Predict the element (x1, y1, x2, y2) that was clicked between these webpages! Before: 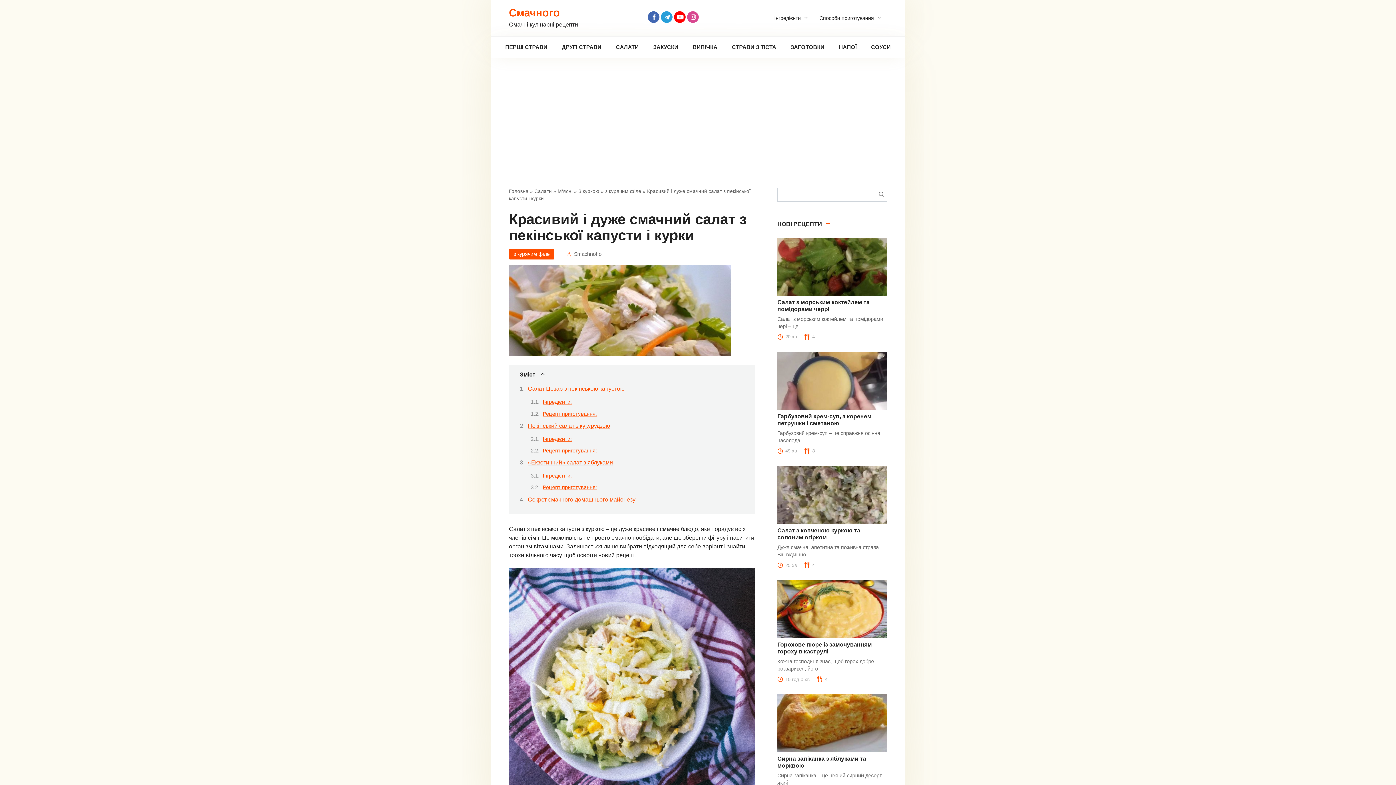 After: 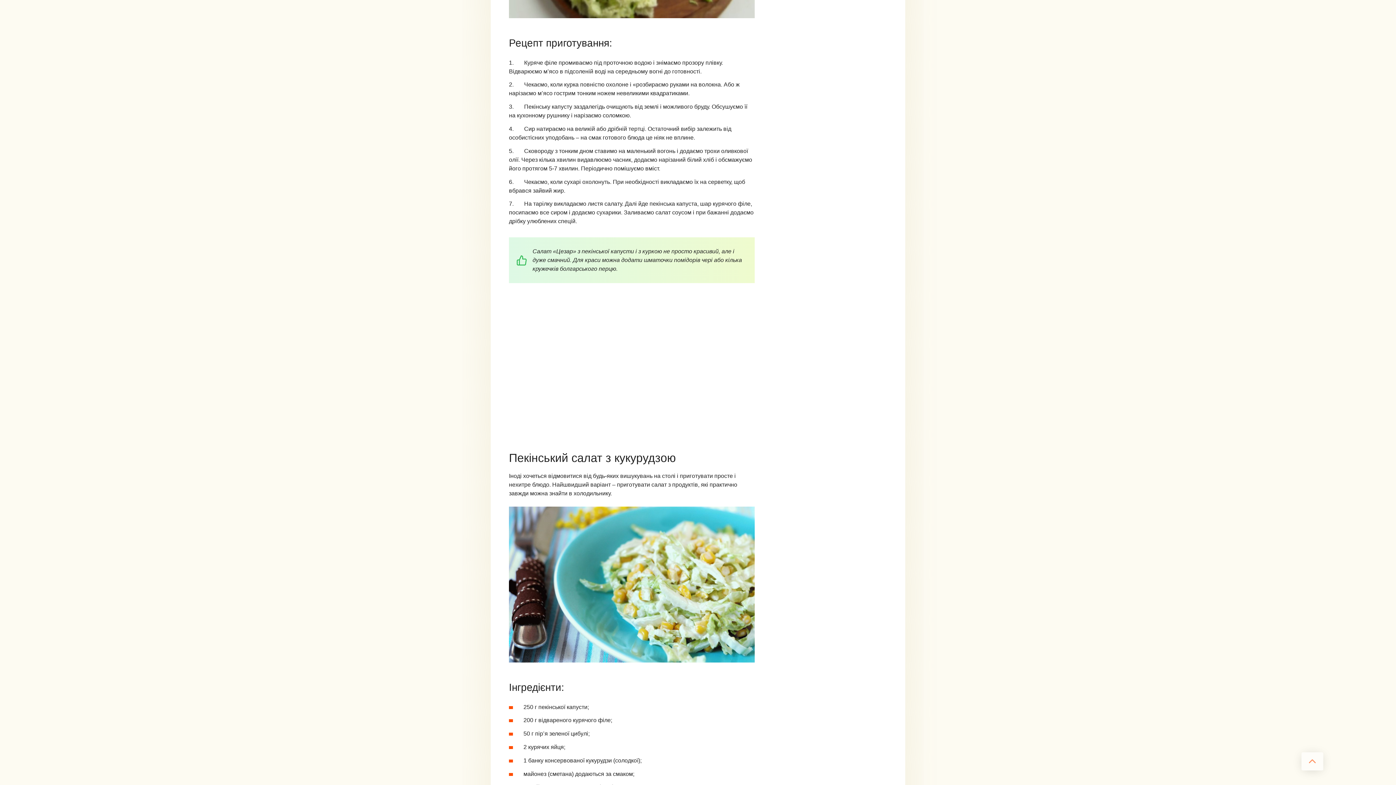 Action: label: Рецепт приготування: bbox: (542, 411, 597, 416)